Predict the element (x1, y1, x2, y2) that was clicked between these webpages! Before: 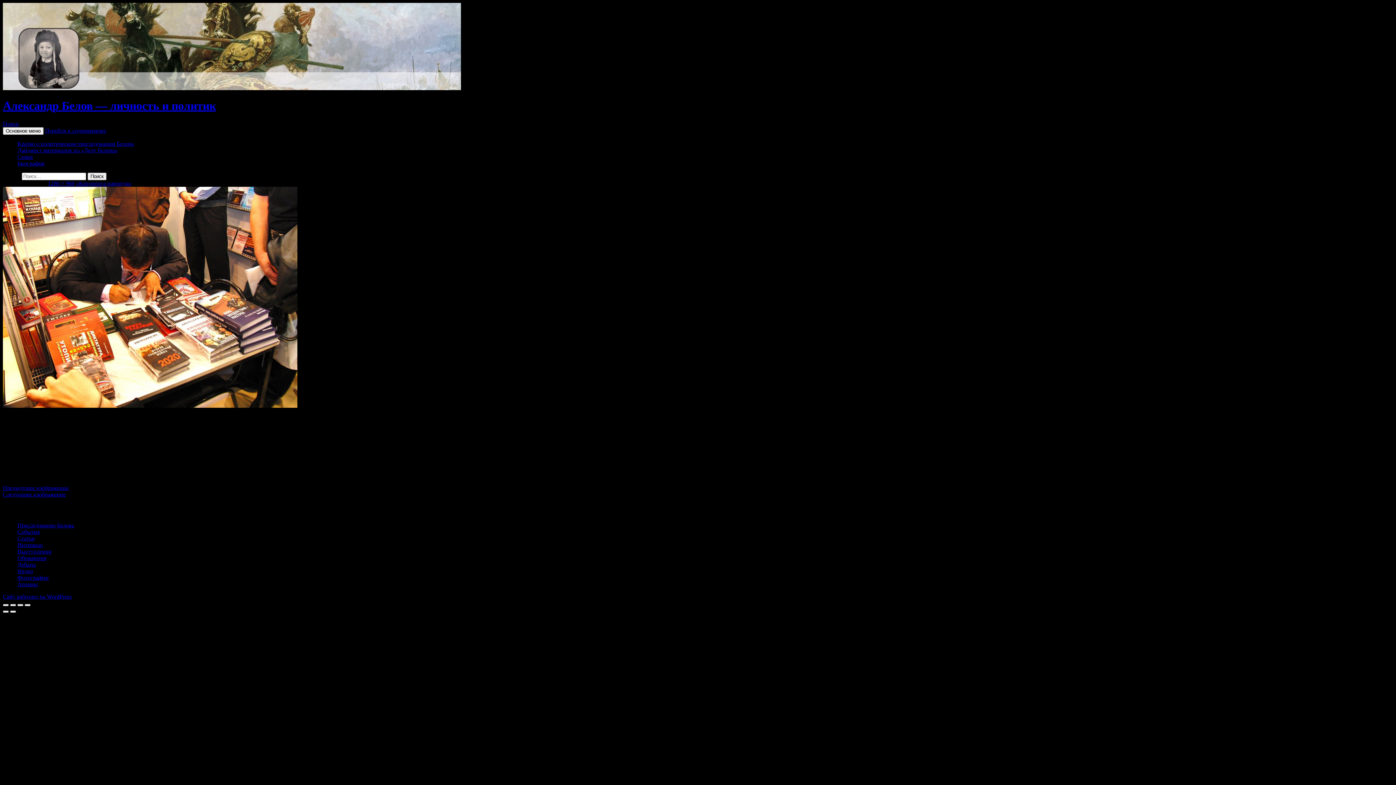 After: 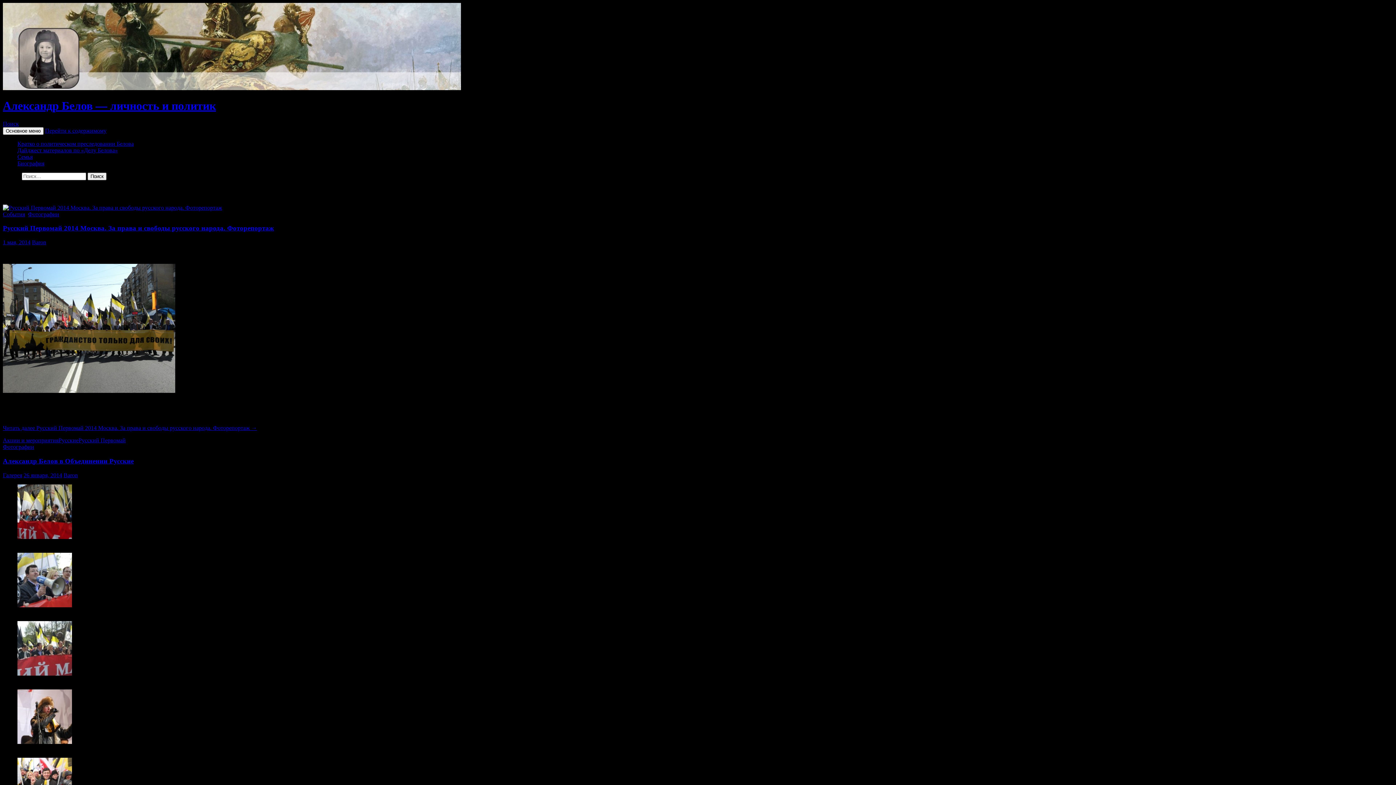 Action: label: Фотографии bbox: (17, 574, 48, 580)